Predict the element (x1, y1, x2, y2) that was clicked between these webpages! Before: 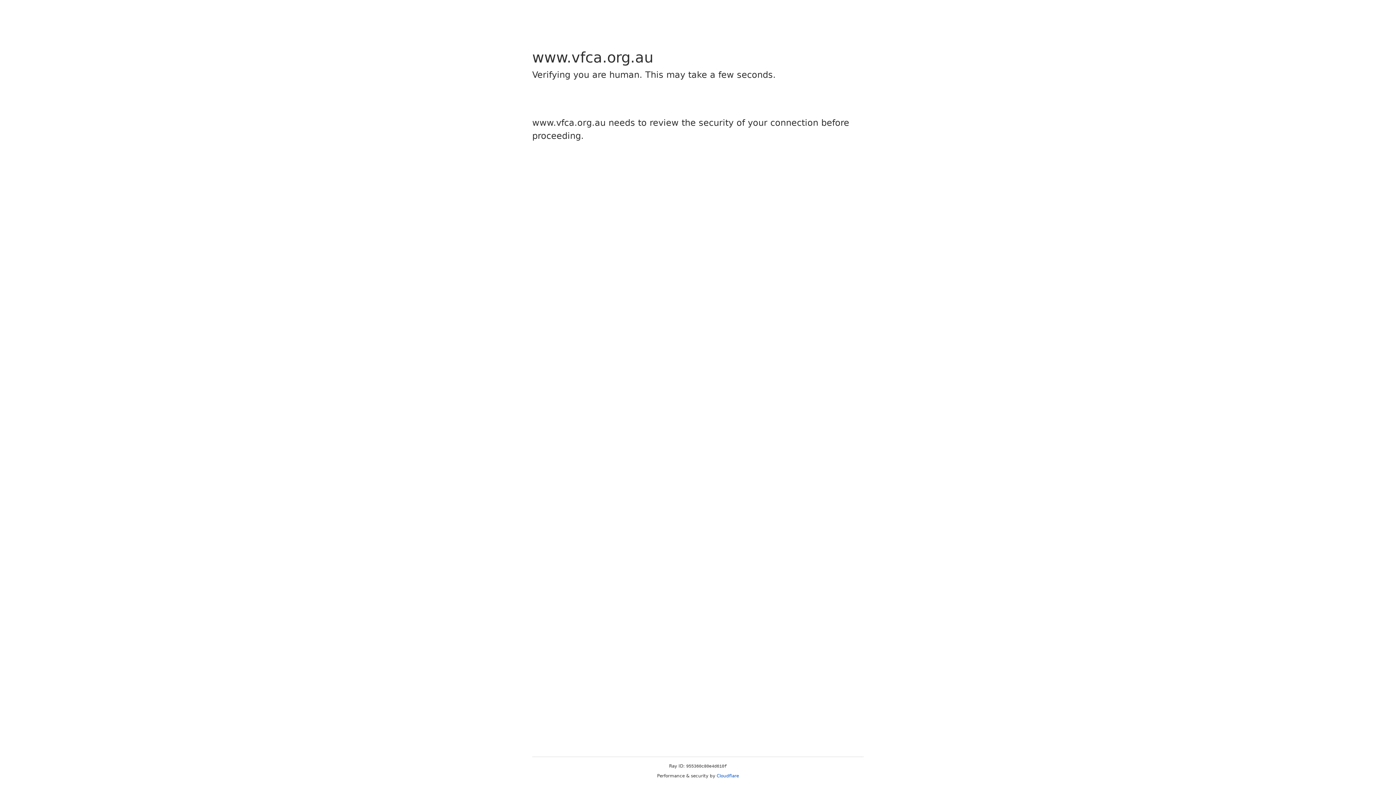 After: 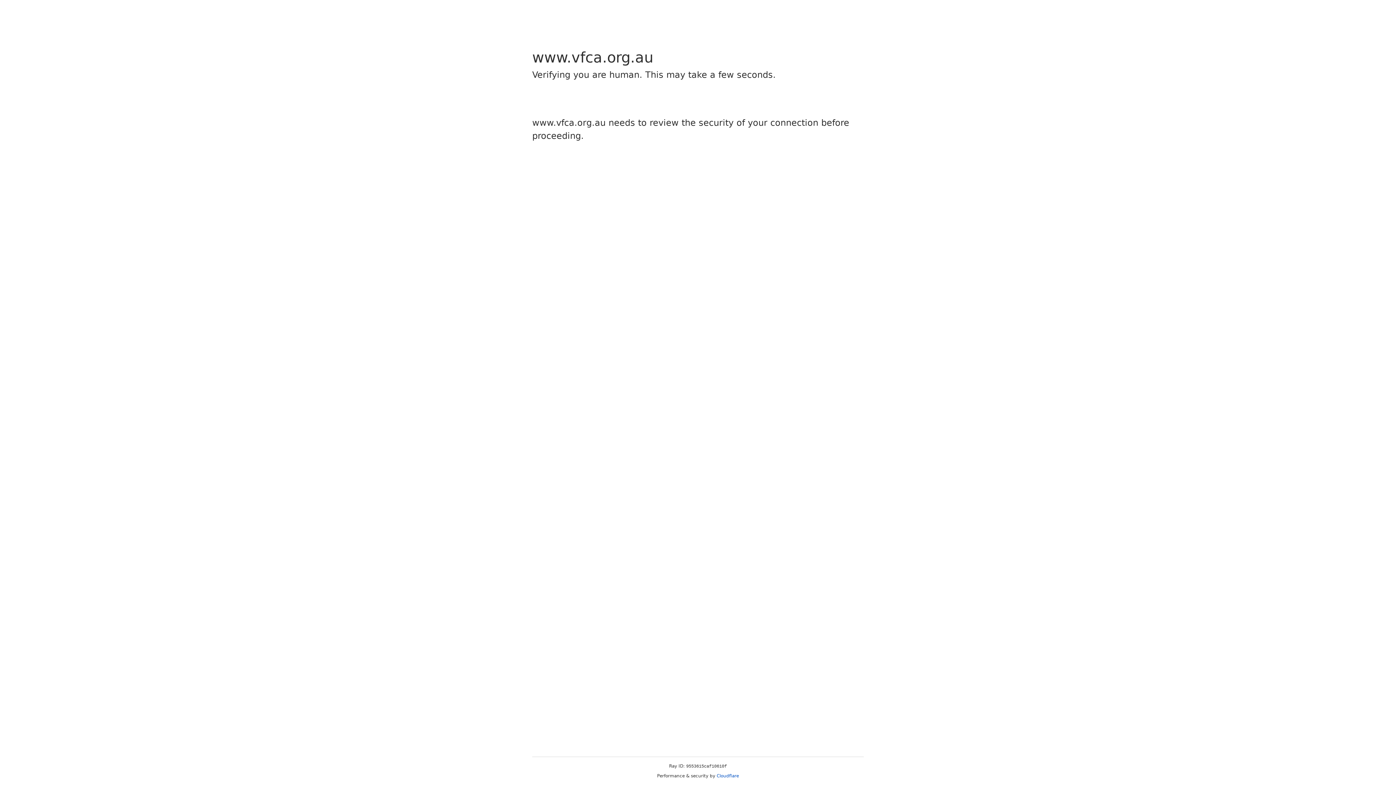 Action: label: Cloudflare bbox: (716, 773, 739, 778)